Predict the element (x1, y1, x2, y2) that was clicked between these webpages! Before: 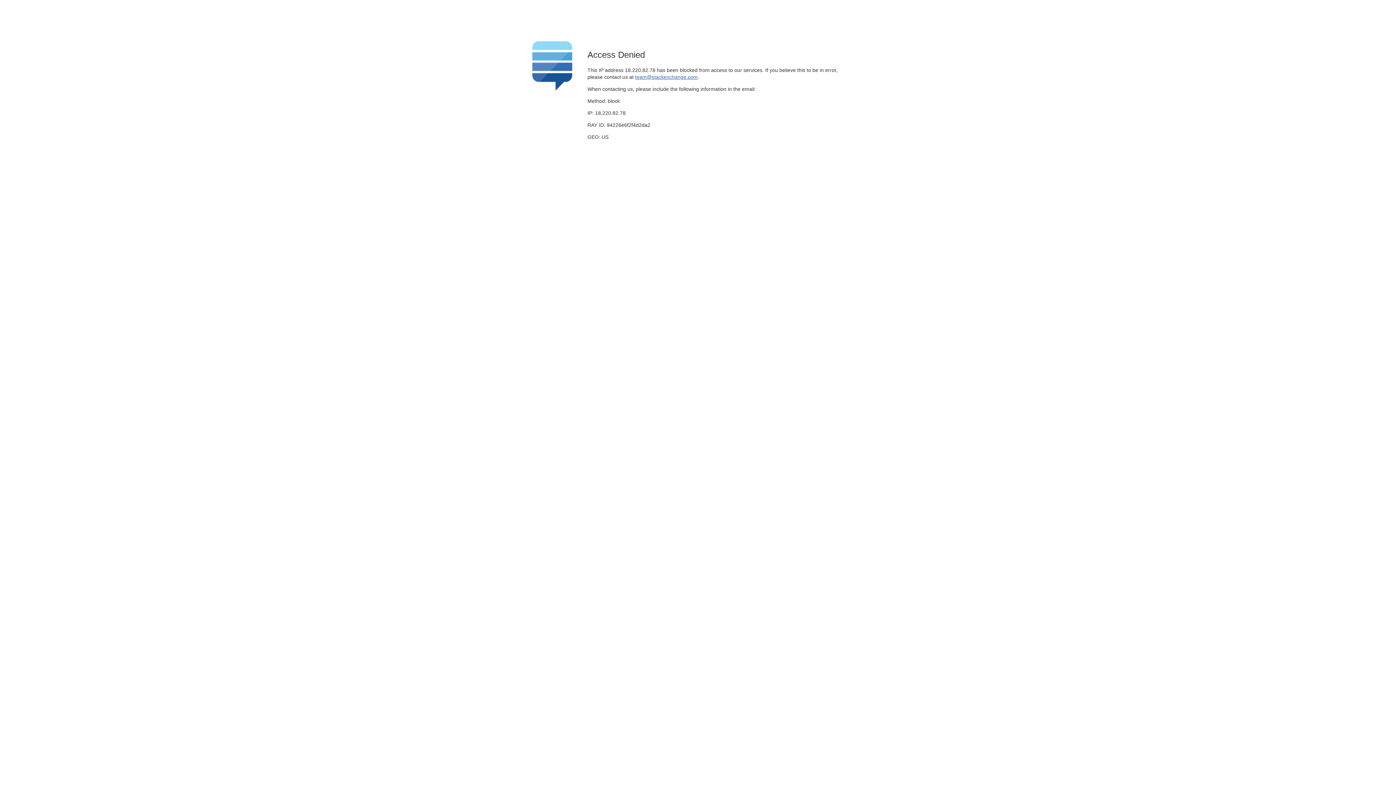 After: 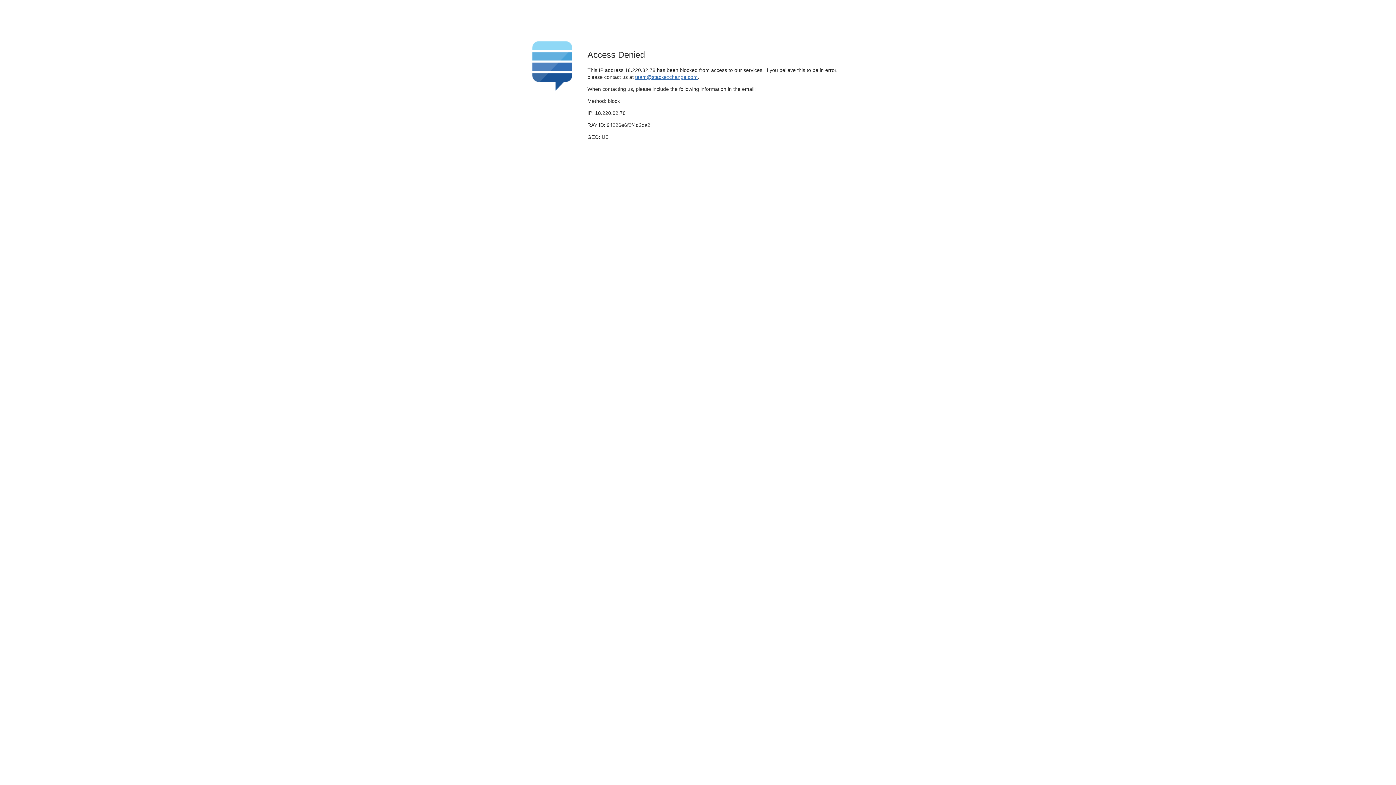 Action: label: team@stackexchange.com bbox: (635, 74, 697, 79)